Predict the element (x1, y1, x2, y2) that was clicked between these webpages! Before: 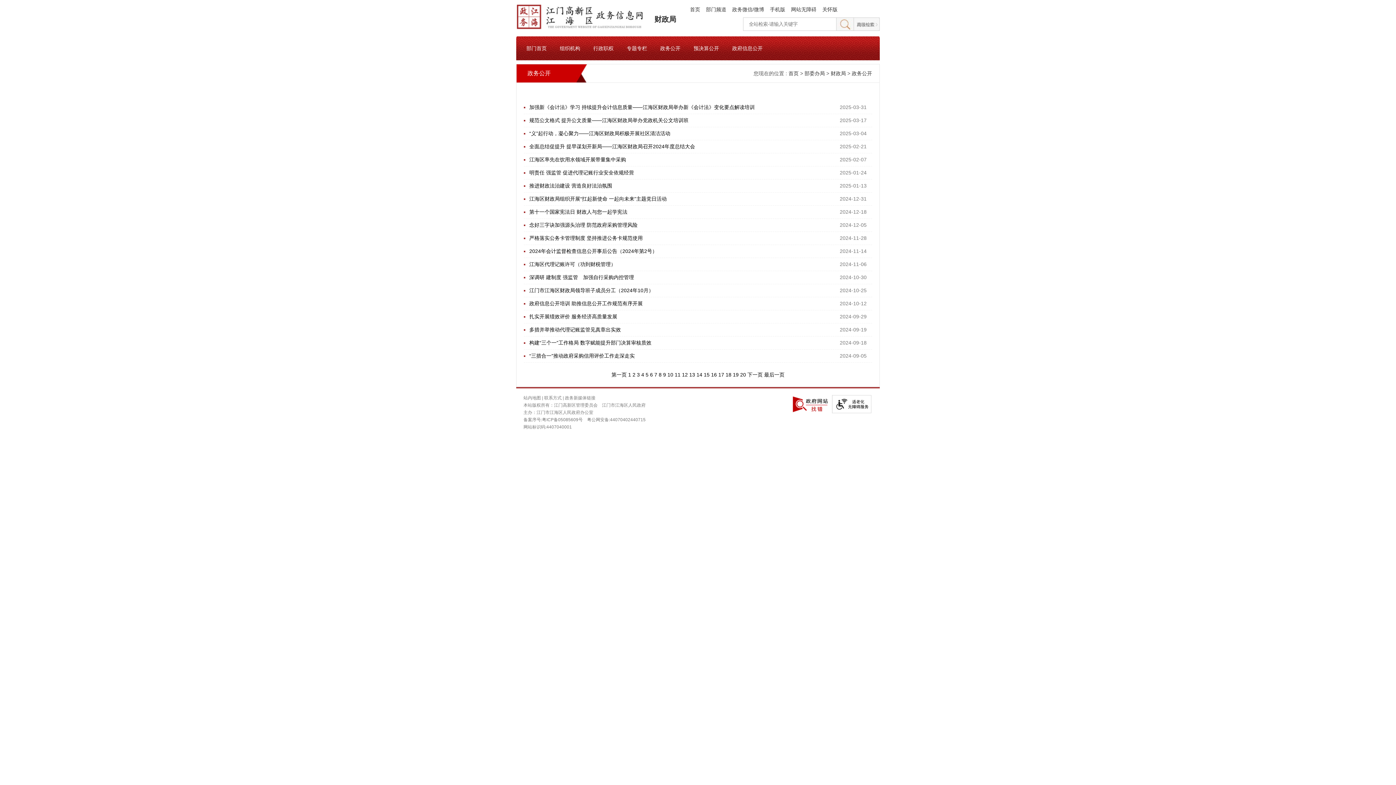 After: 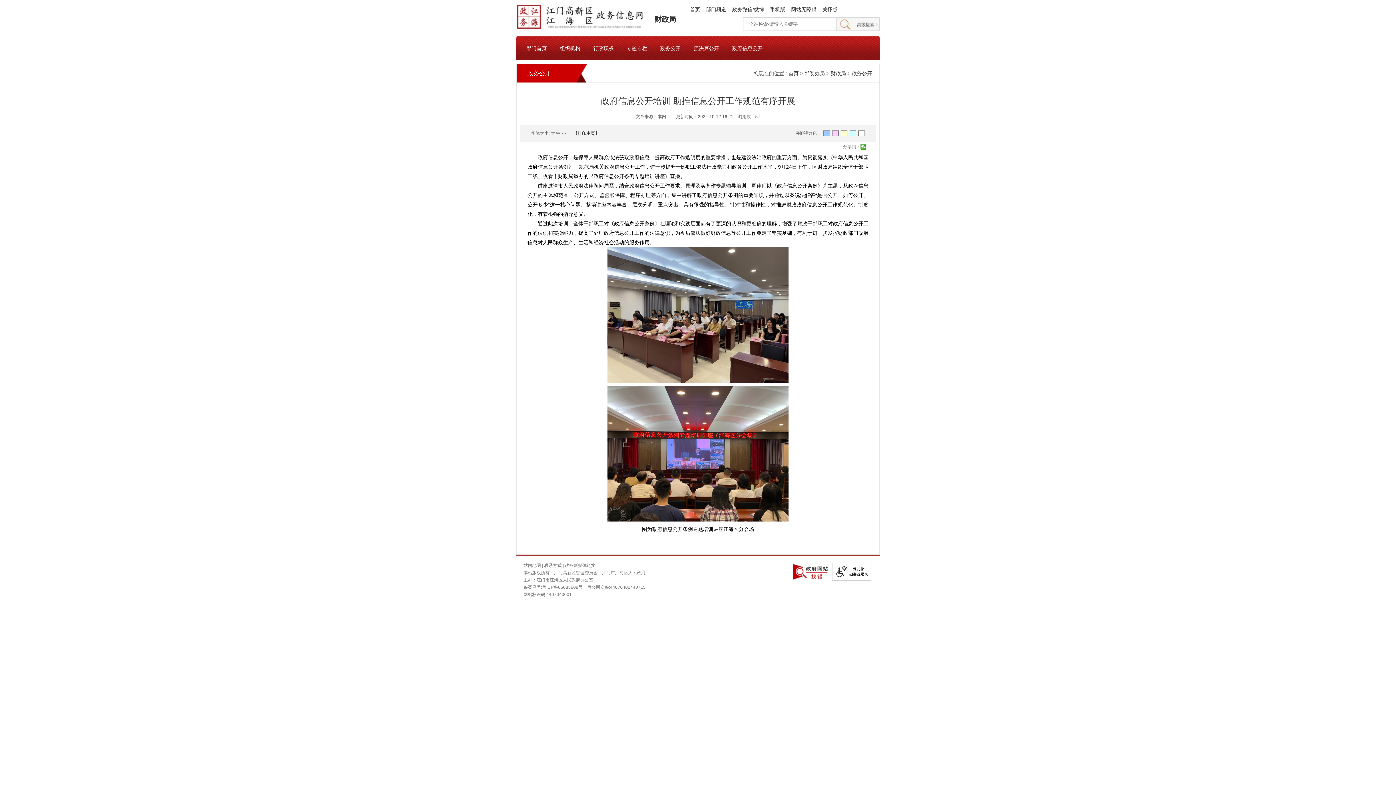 Action: bbox: (529, 297, 642, 310) label: 政府信息公开培训 助推信息公开工作规范有序开展